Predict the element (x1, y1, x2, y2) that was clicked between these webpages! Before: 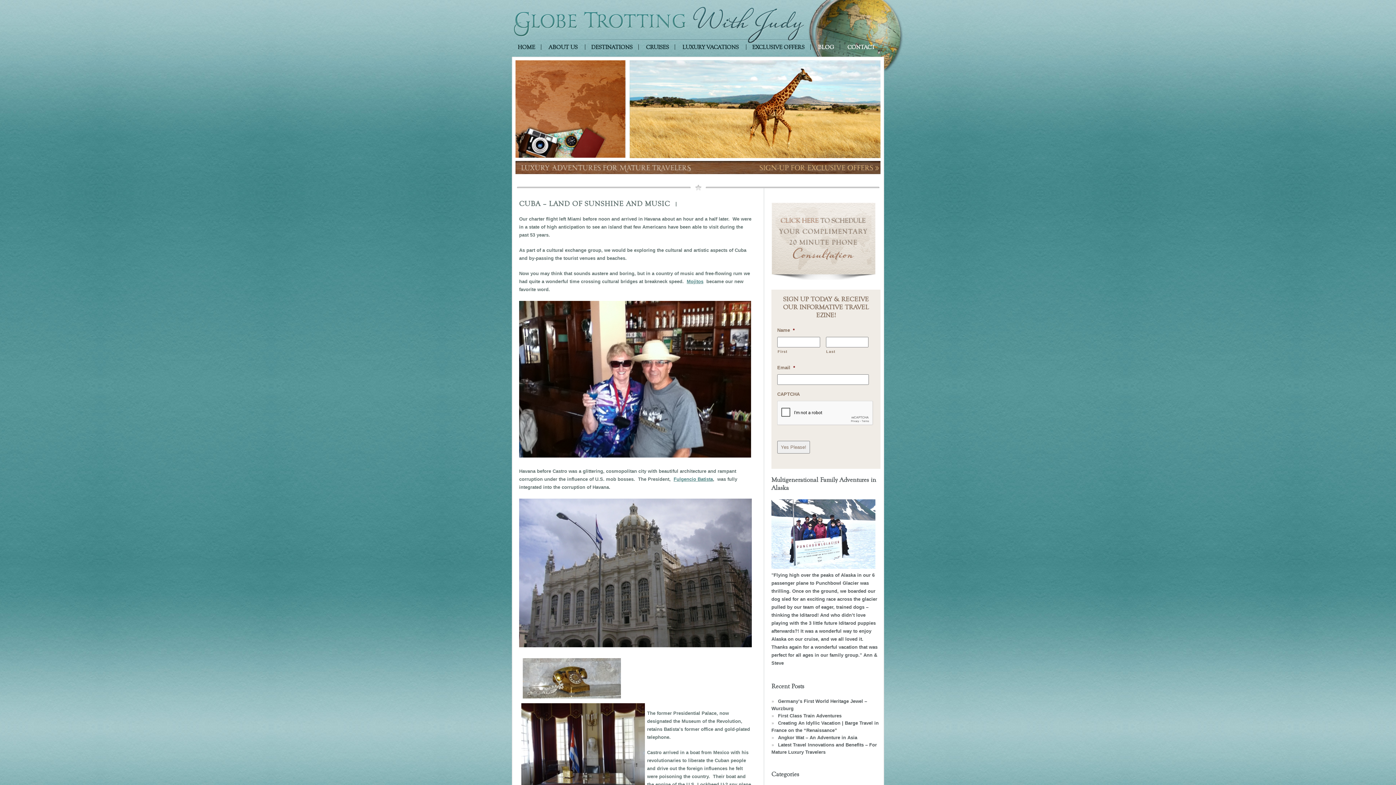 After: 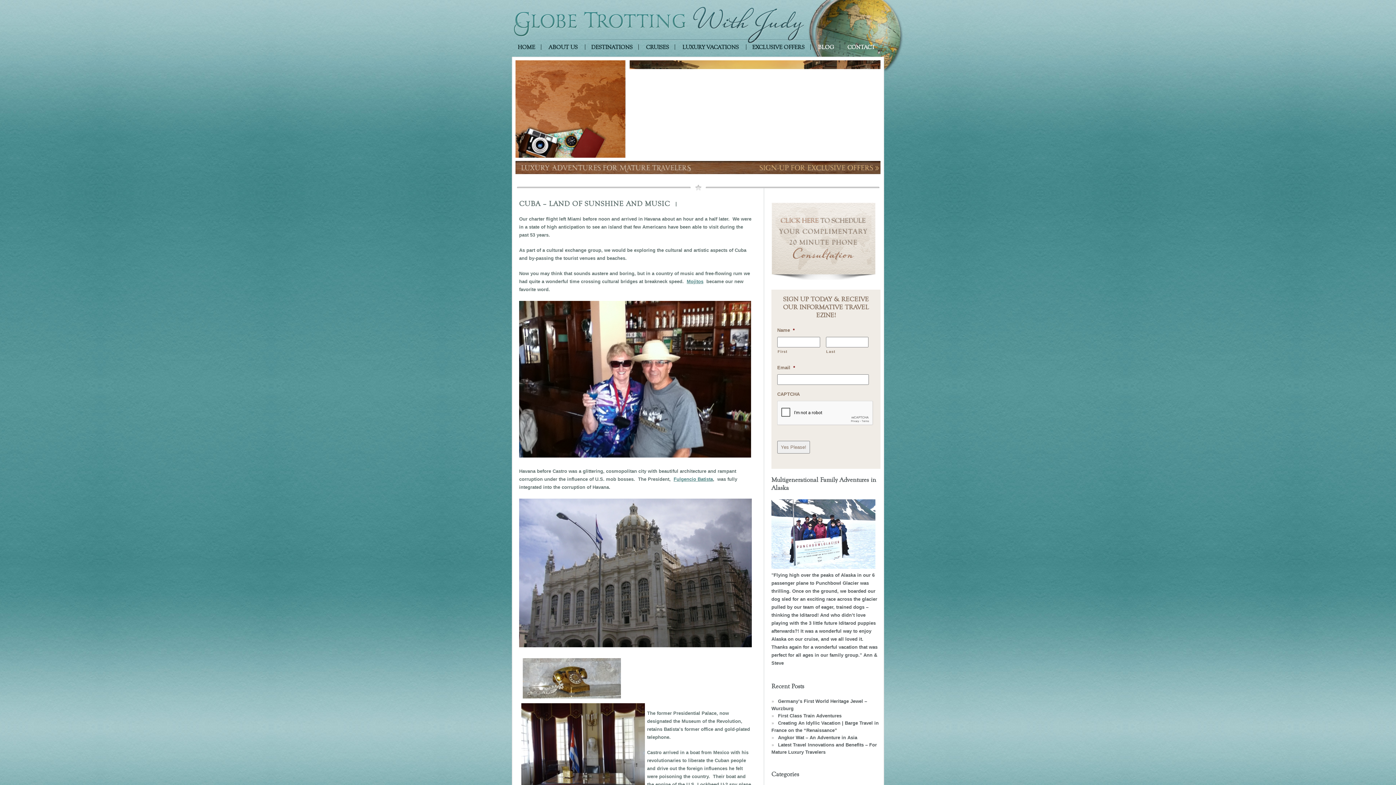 Action: bbox: (771, 275, 876, 281)